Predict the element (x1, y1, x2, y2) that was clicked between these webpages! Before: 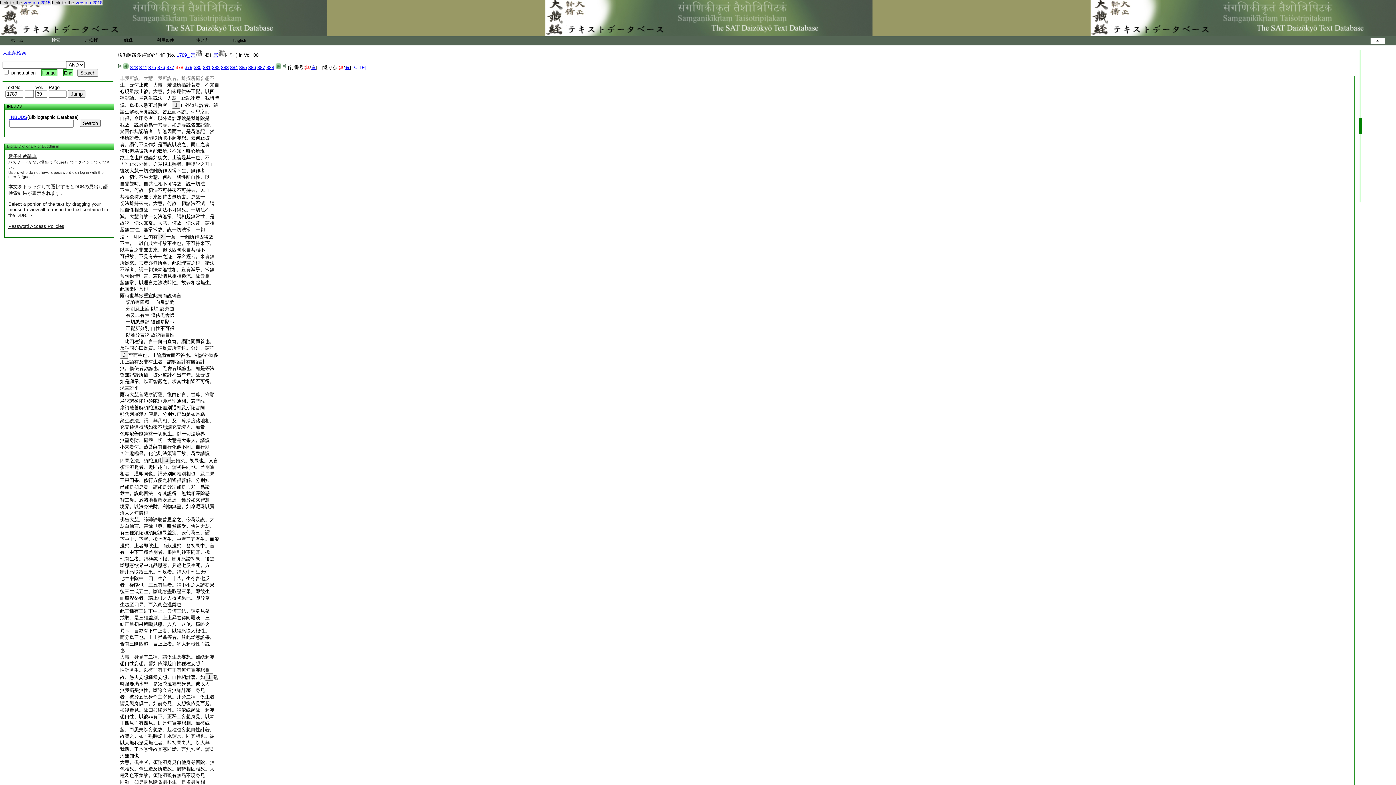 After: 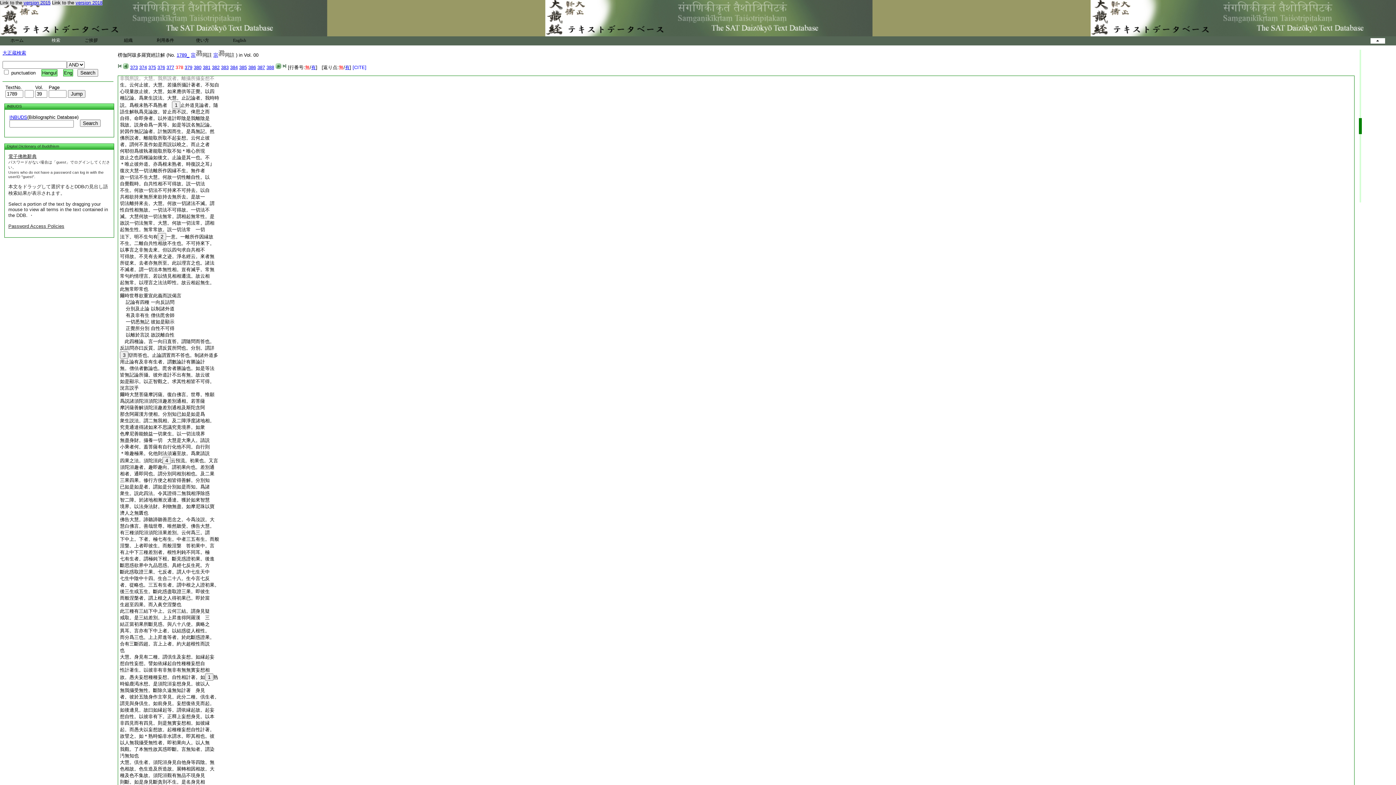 Action: bbox: (120, 444, 209, 449) label: 小乘者何。蓋菩薩有自行化他不同。自行則